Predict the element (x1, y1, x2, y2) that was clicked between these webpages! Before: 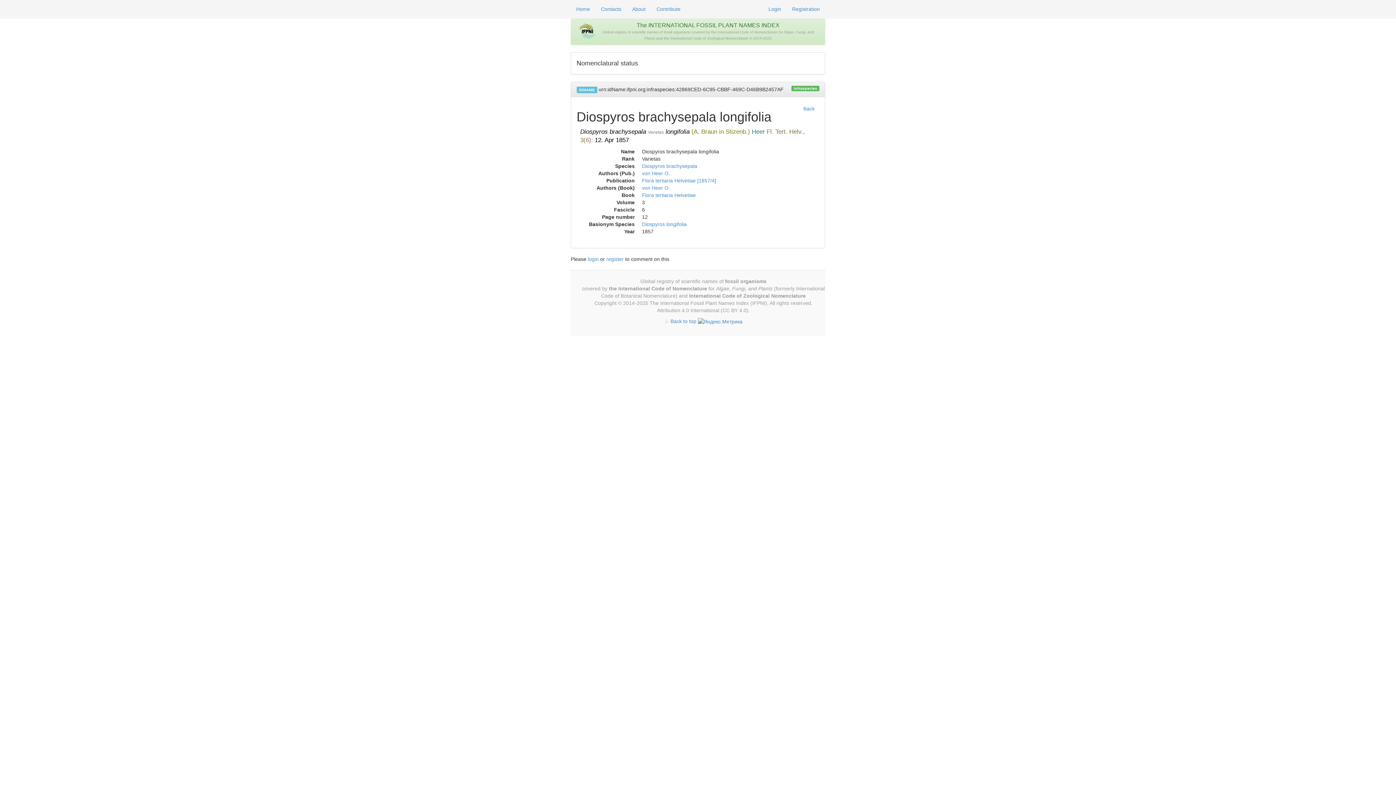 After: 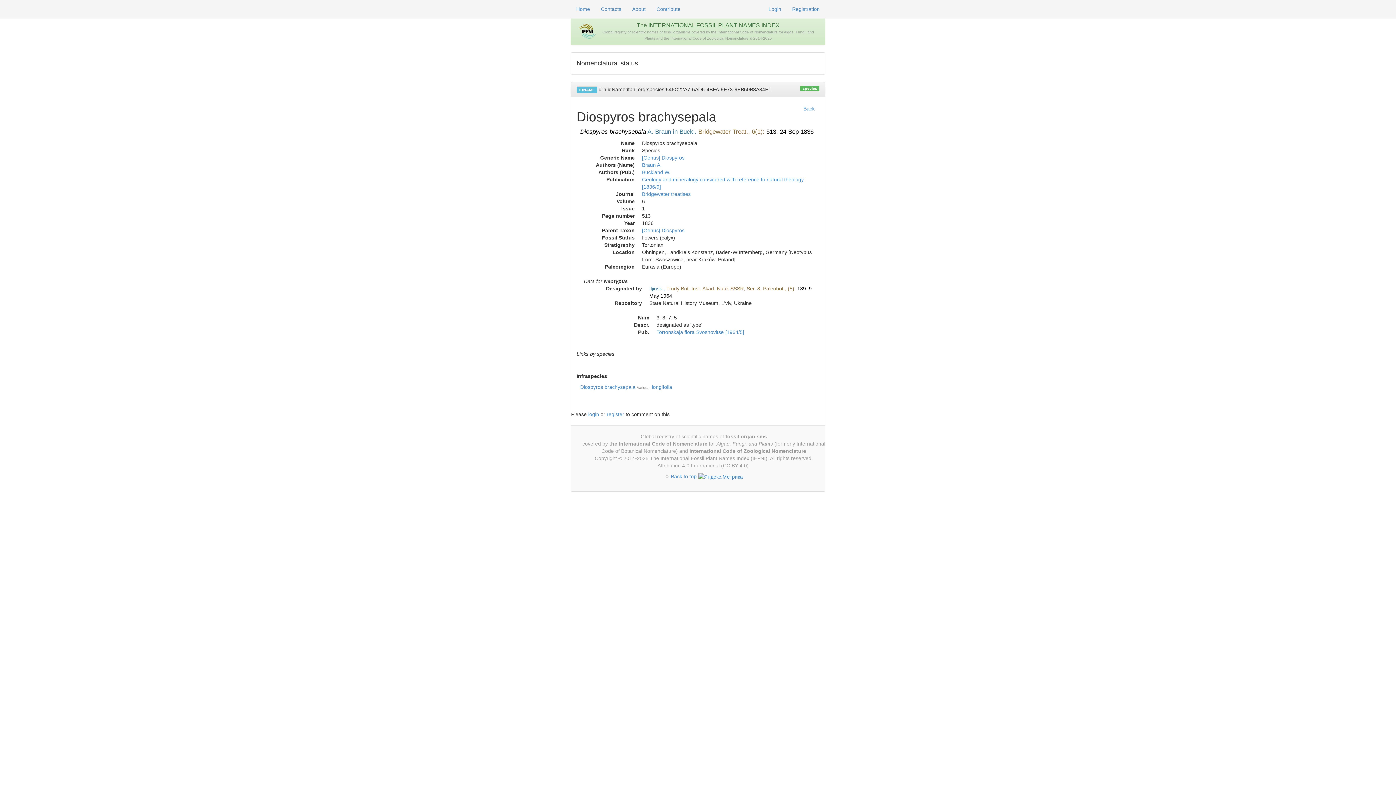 Action: bbox: (642, 163, 697, 169) label: Diospyros brachysepala